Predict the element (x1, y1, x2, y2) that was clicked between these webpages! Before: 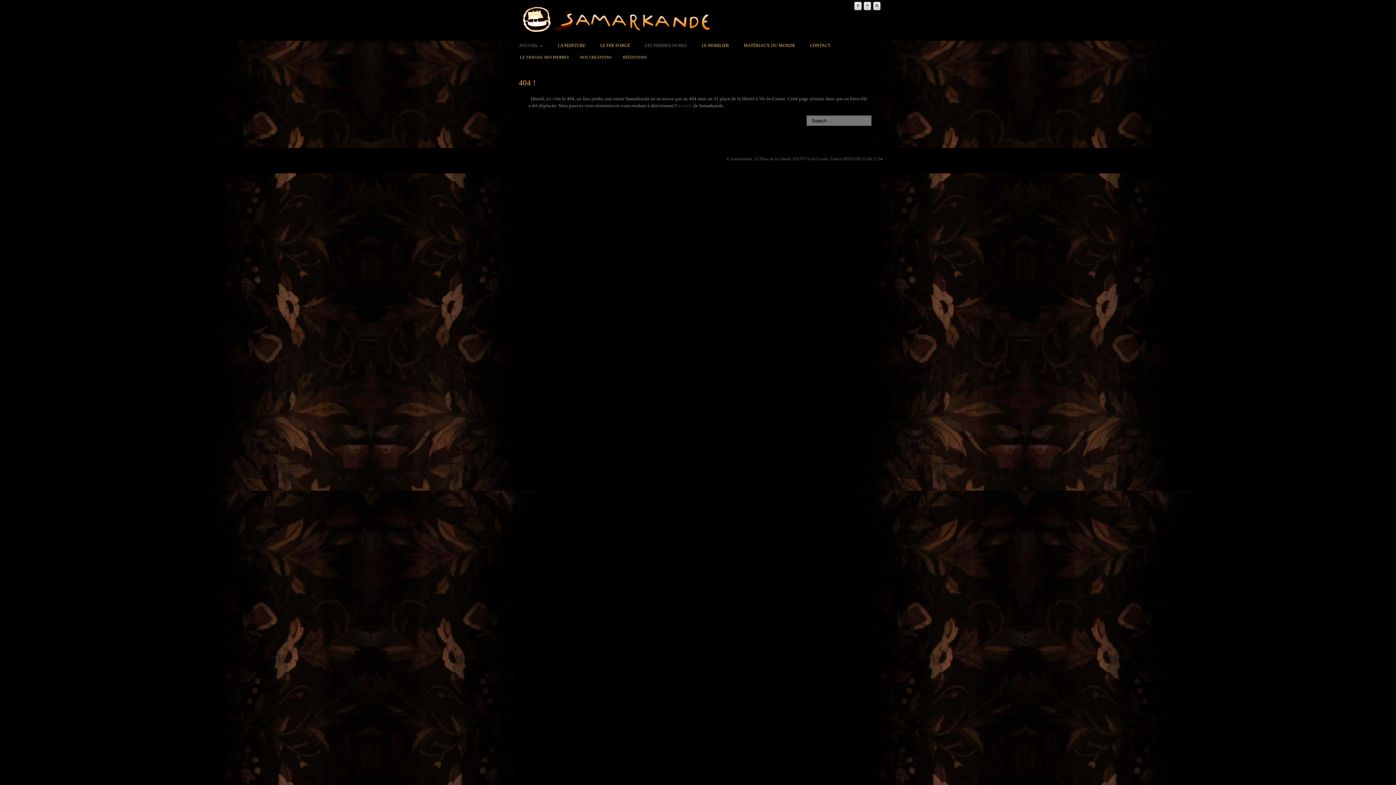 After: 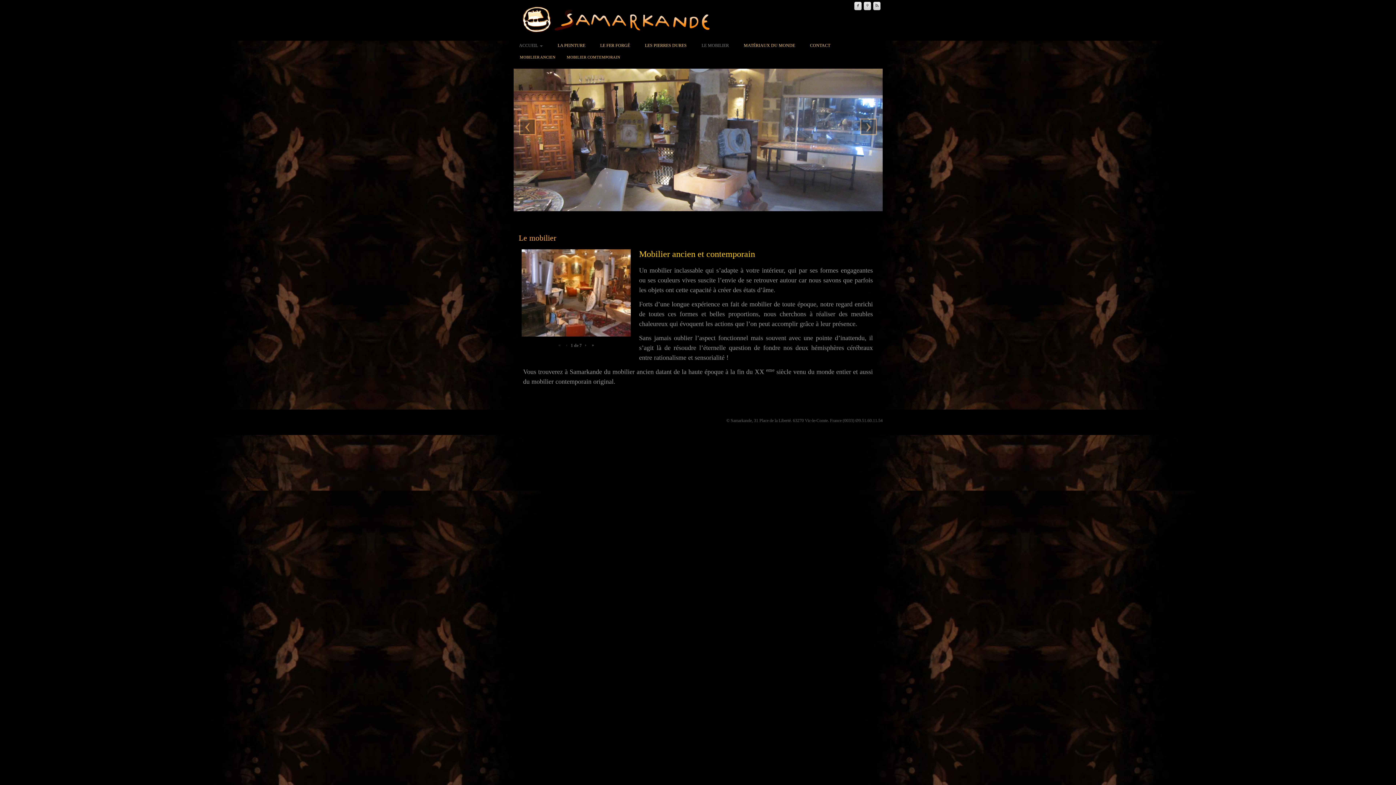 Action: bbox: (696, 41, 732, 50) label: LE MOBILIER